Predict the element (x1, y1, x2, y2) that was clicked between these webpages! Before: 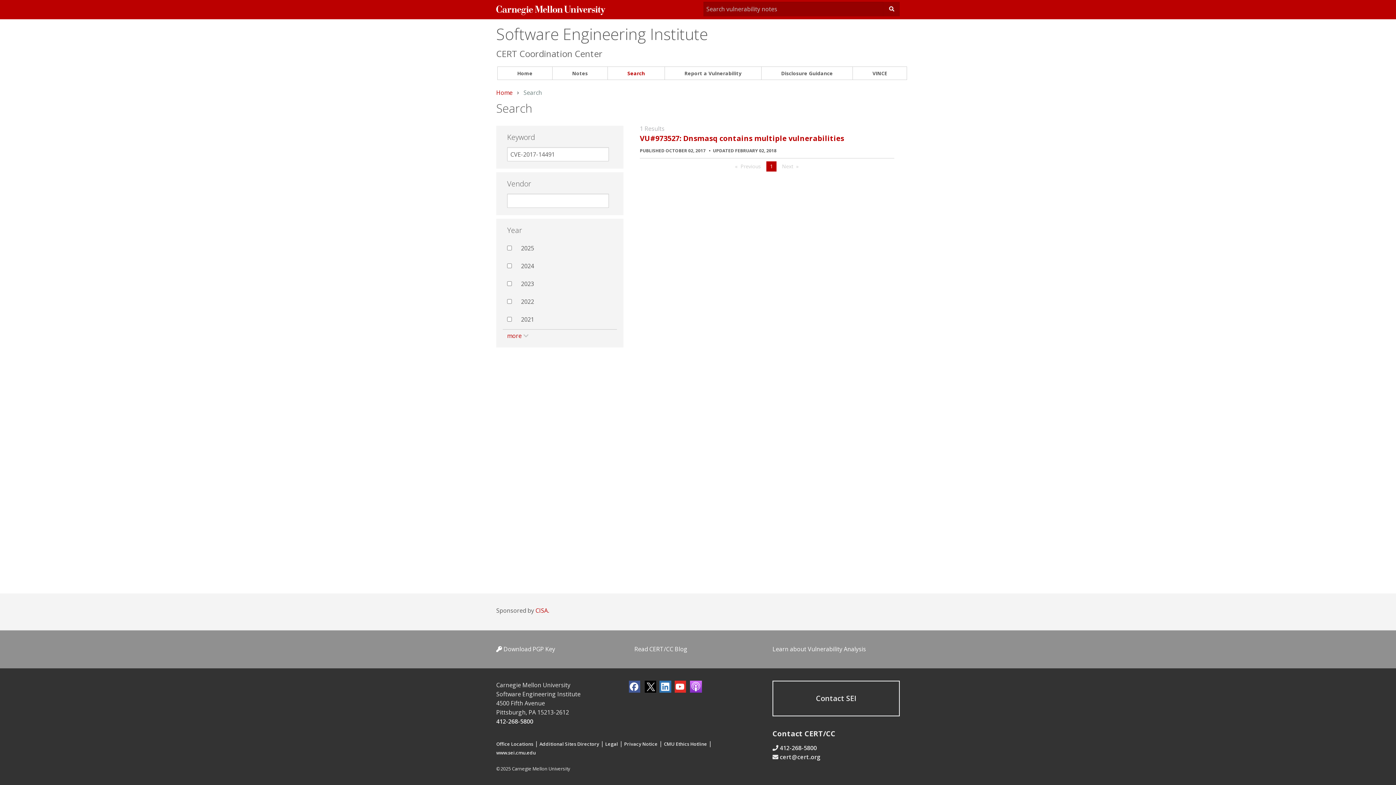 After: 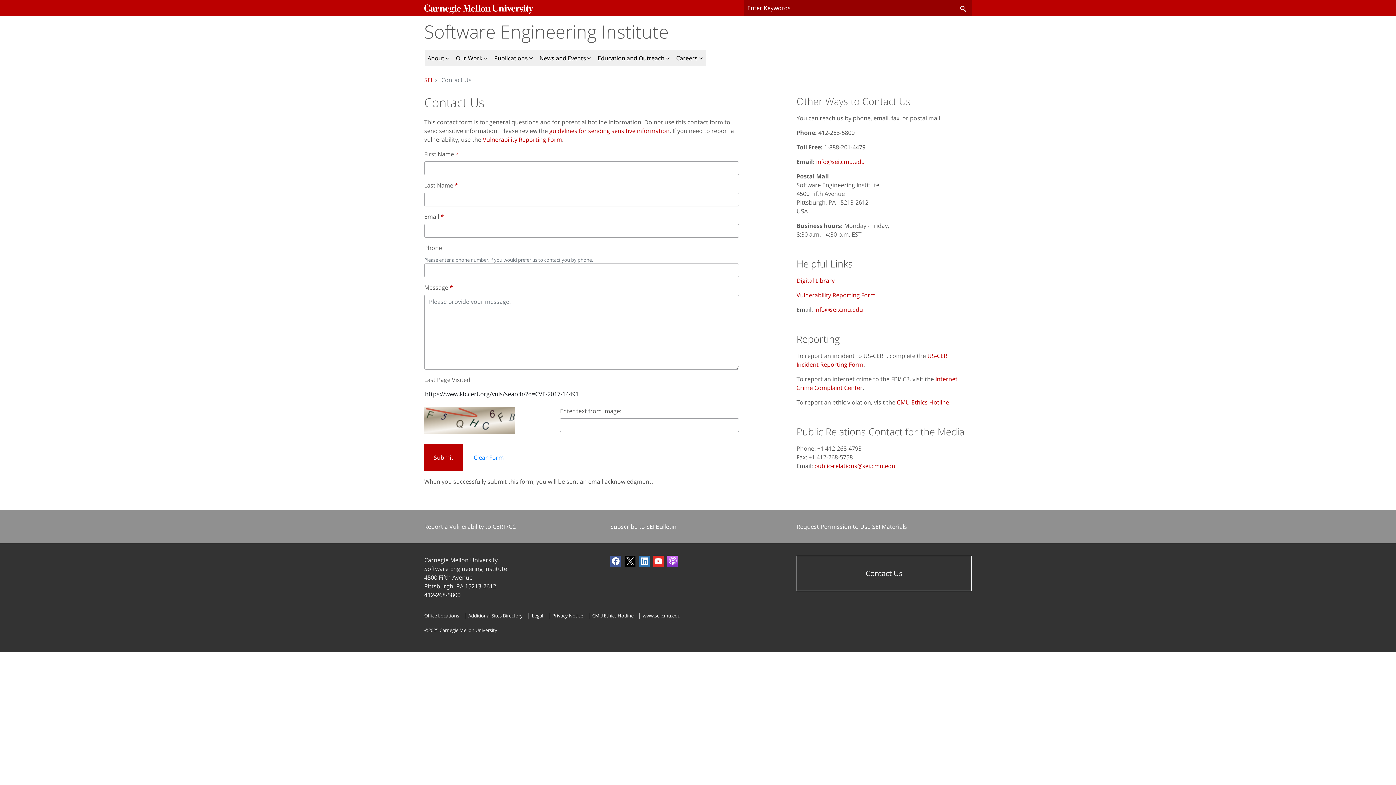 Action: bbox: (772, 681, 900, 716) label: Contact SEI